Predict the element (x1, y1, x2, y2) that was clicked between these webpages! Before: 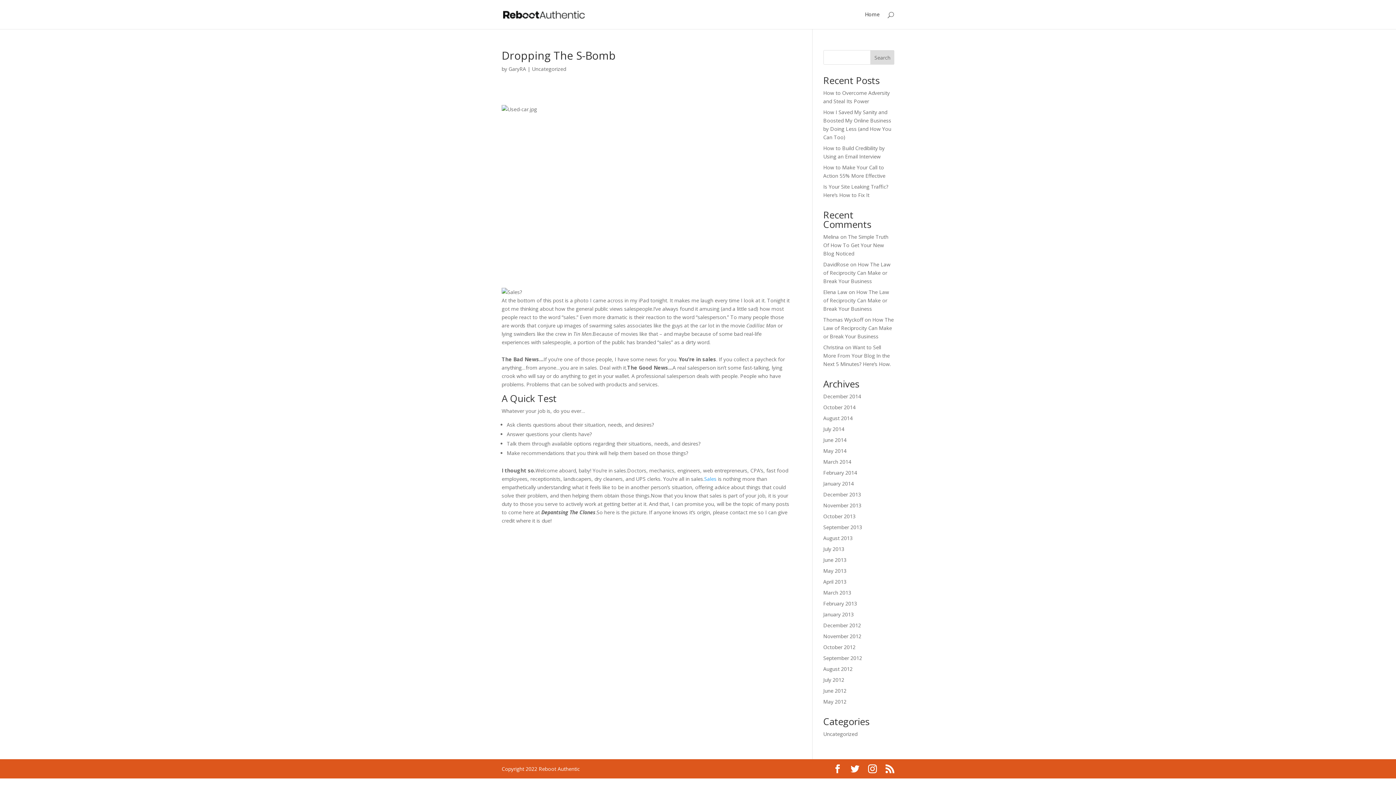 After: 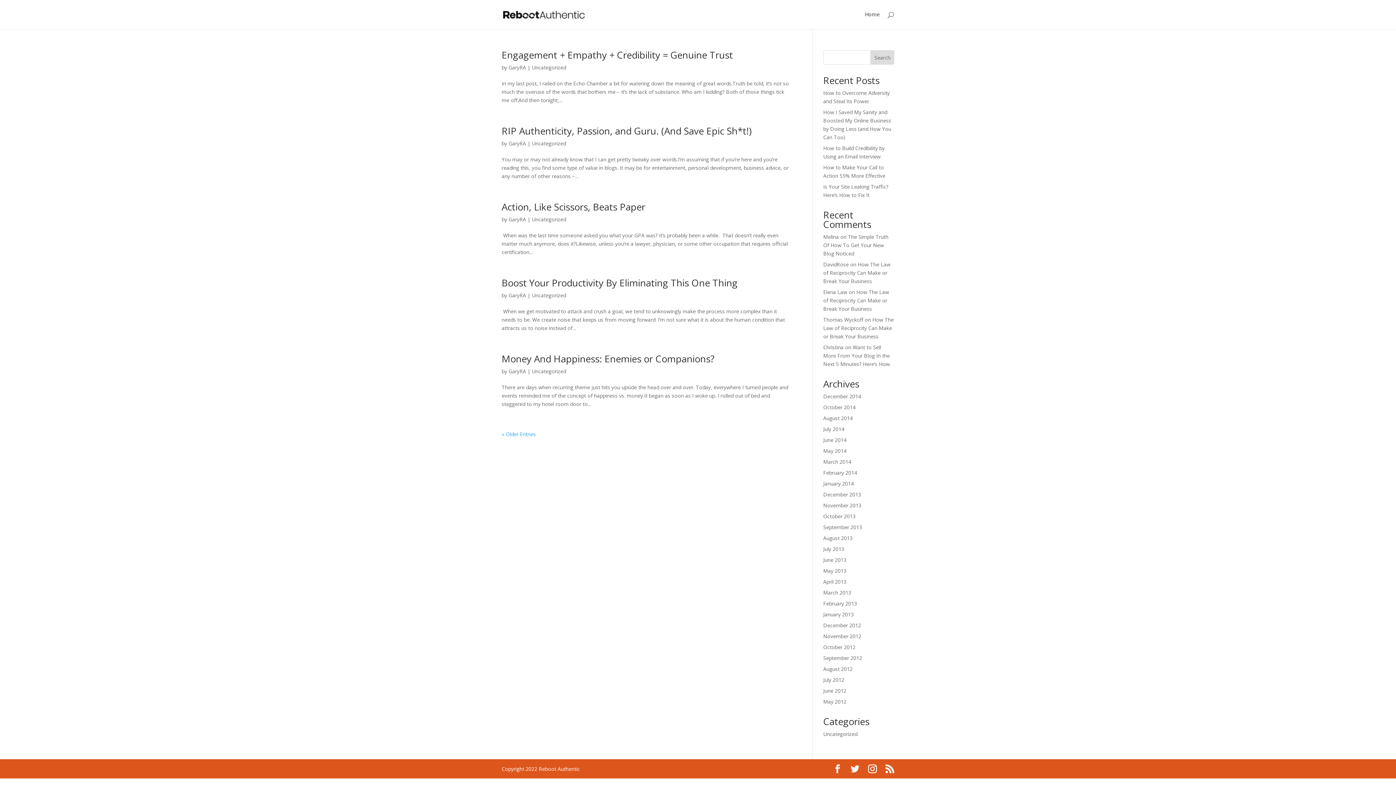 Action: bbox: (823, 665, 852, 672) label: August 2012